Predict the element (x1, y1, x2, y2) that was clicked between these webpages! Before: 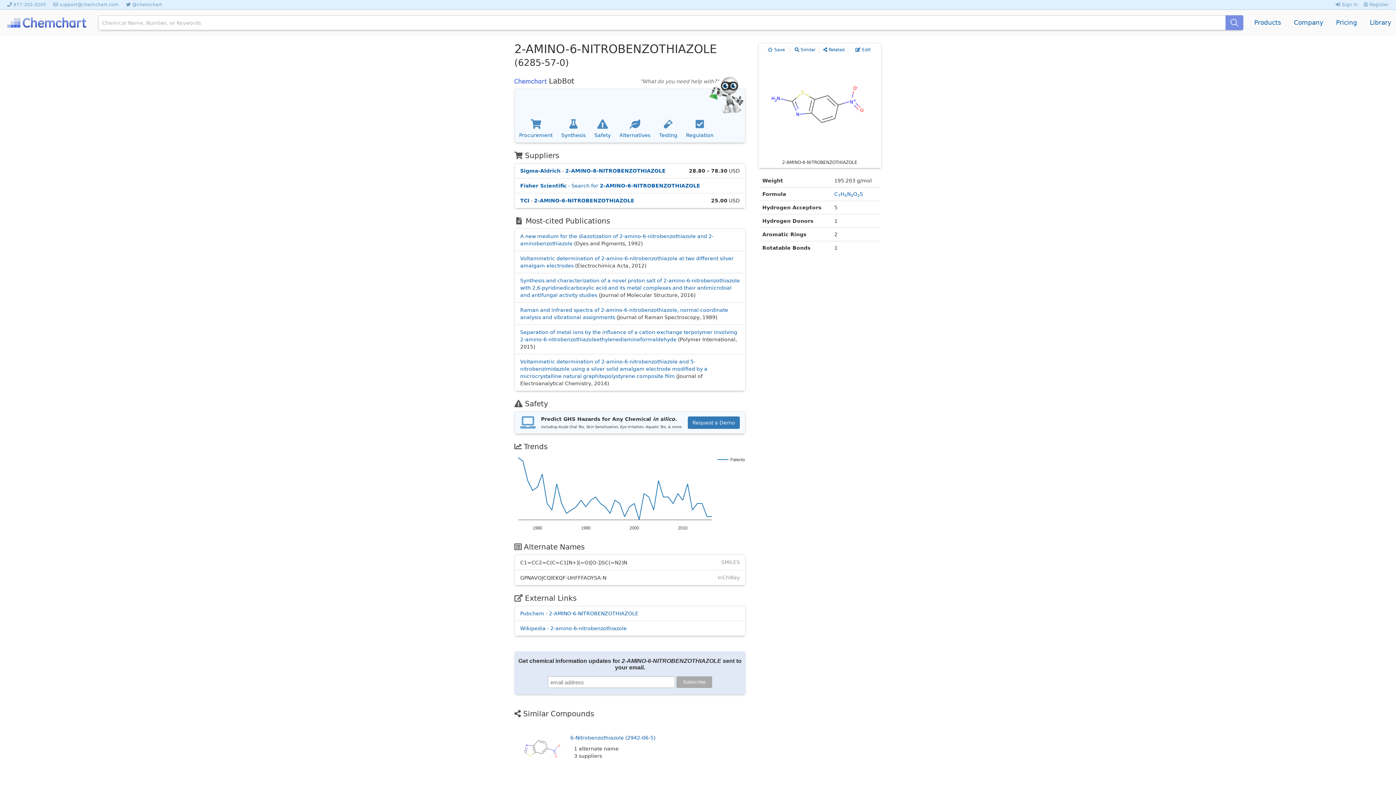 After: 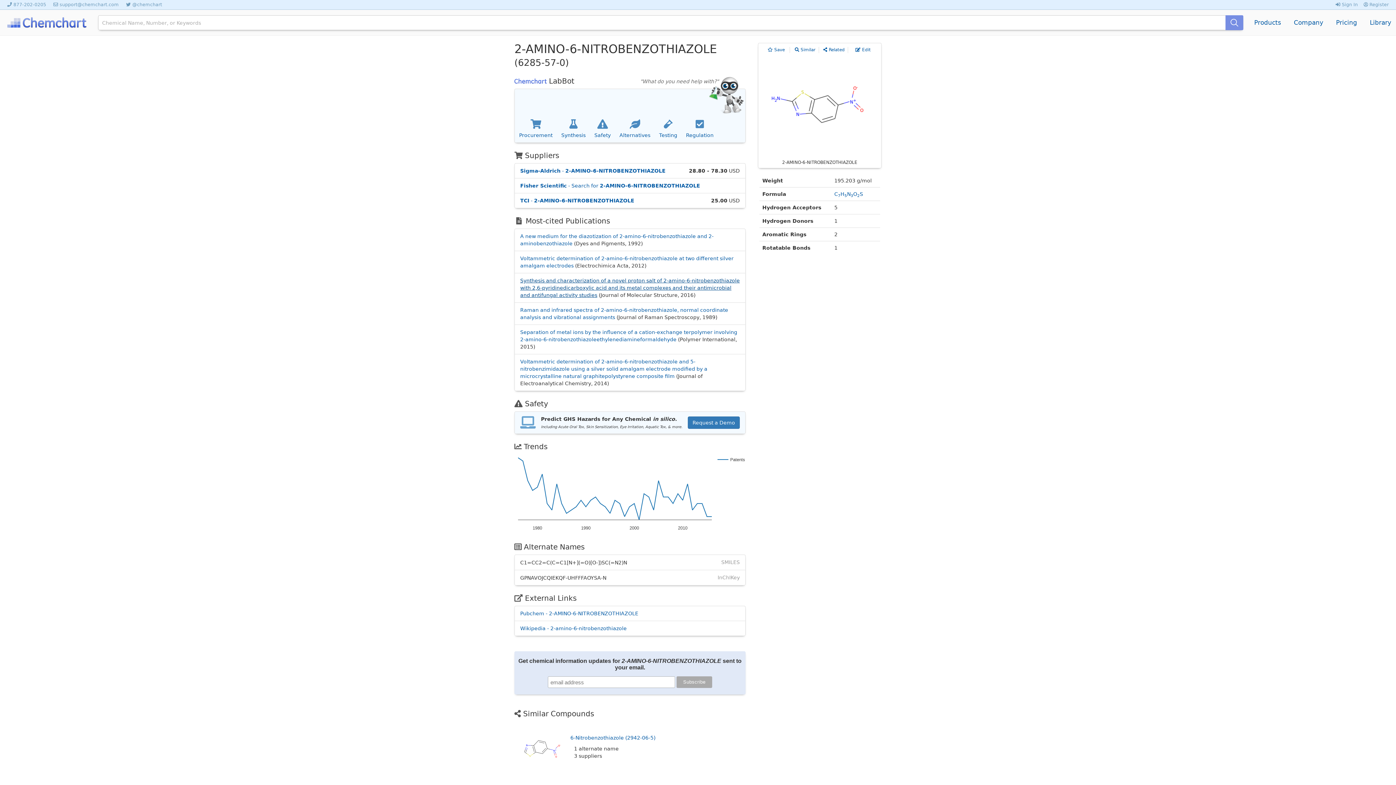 Action: label: Synthesis and characterization of a novel proton salt of 2-amino-6-nitrobenzothiazole with 2,6-pyridinedicarboxylic acid and its metal complexes and their antimicrobial and antifungal activity studies bbox: (520, 277, 740, 298)